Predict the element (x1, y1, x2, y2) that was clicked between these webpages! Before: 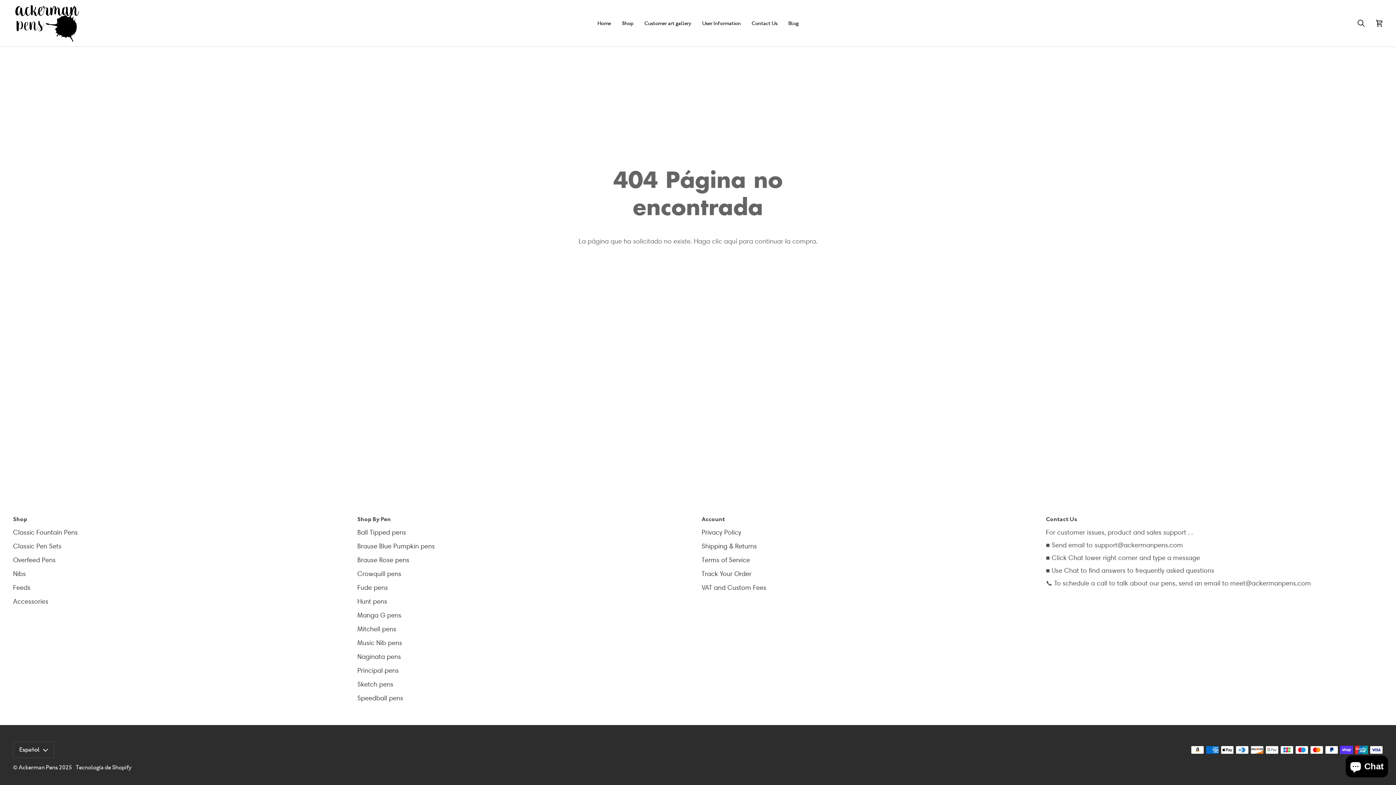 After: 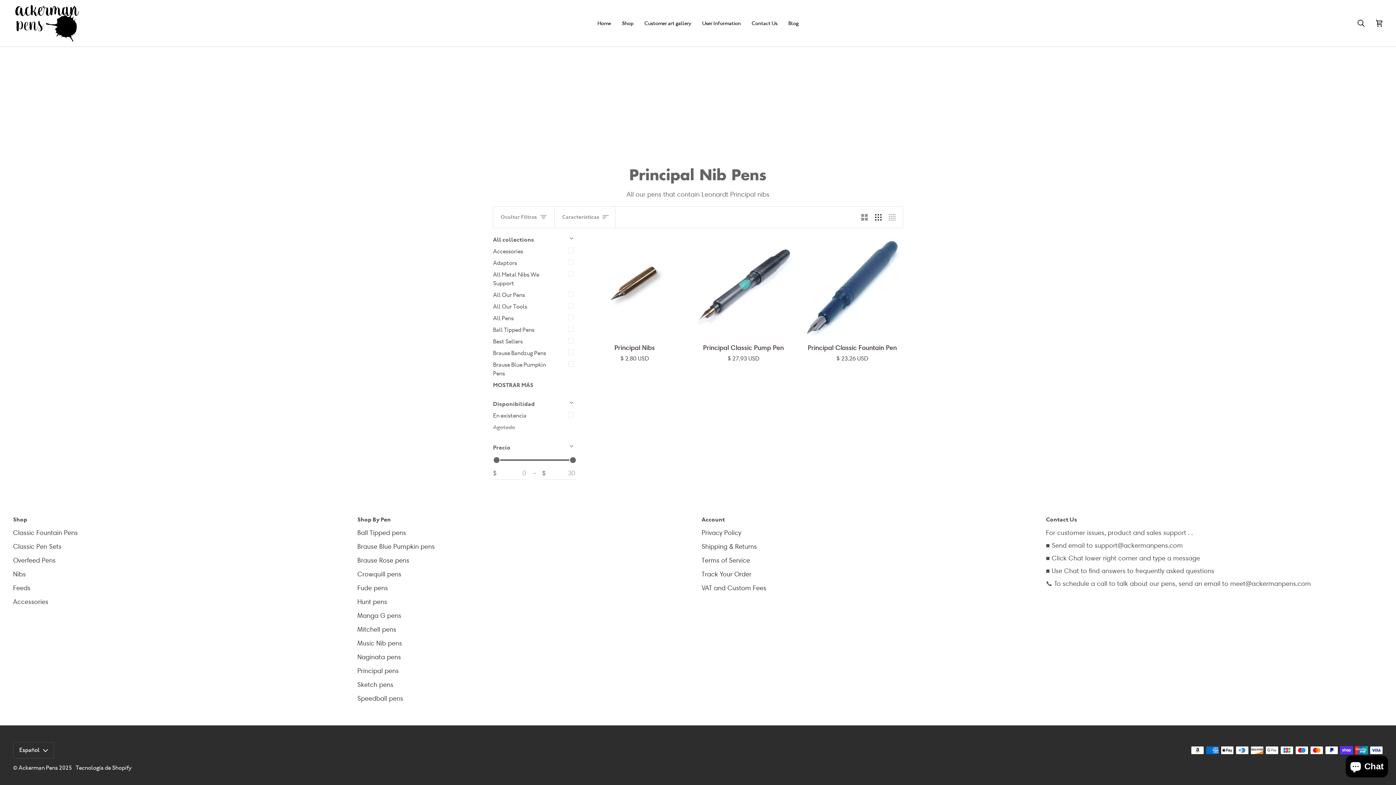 Action: bbox: (357, 666, 398, 674) label: Principal pens